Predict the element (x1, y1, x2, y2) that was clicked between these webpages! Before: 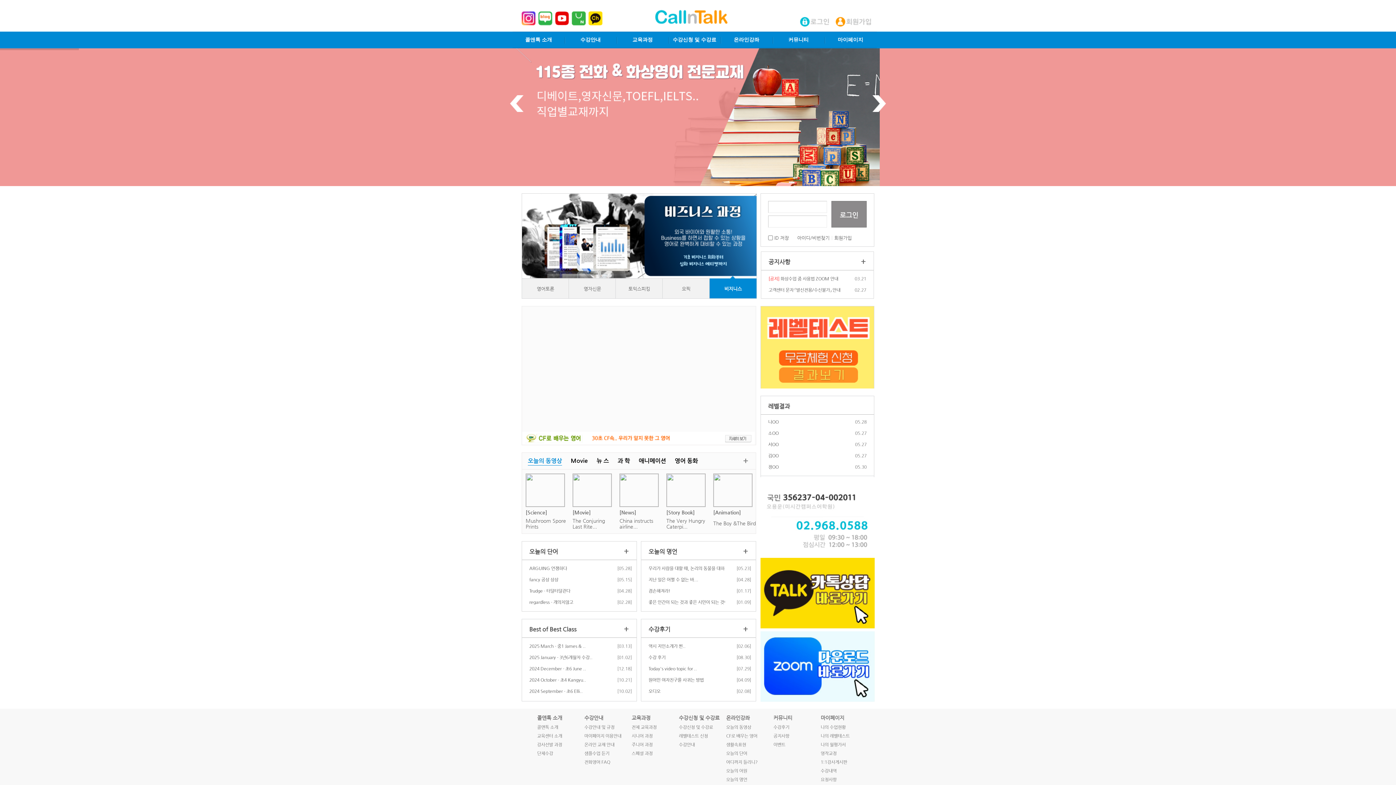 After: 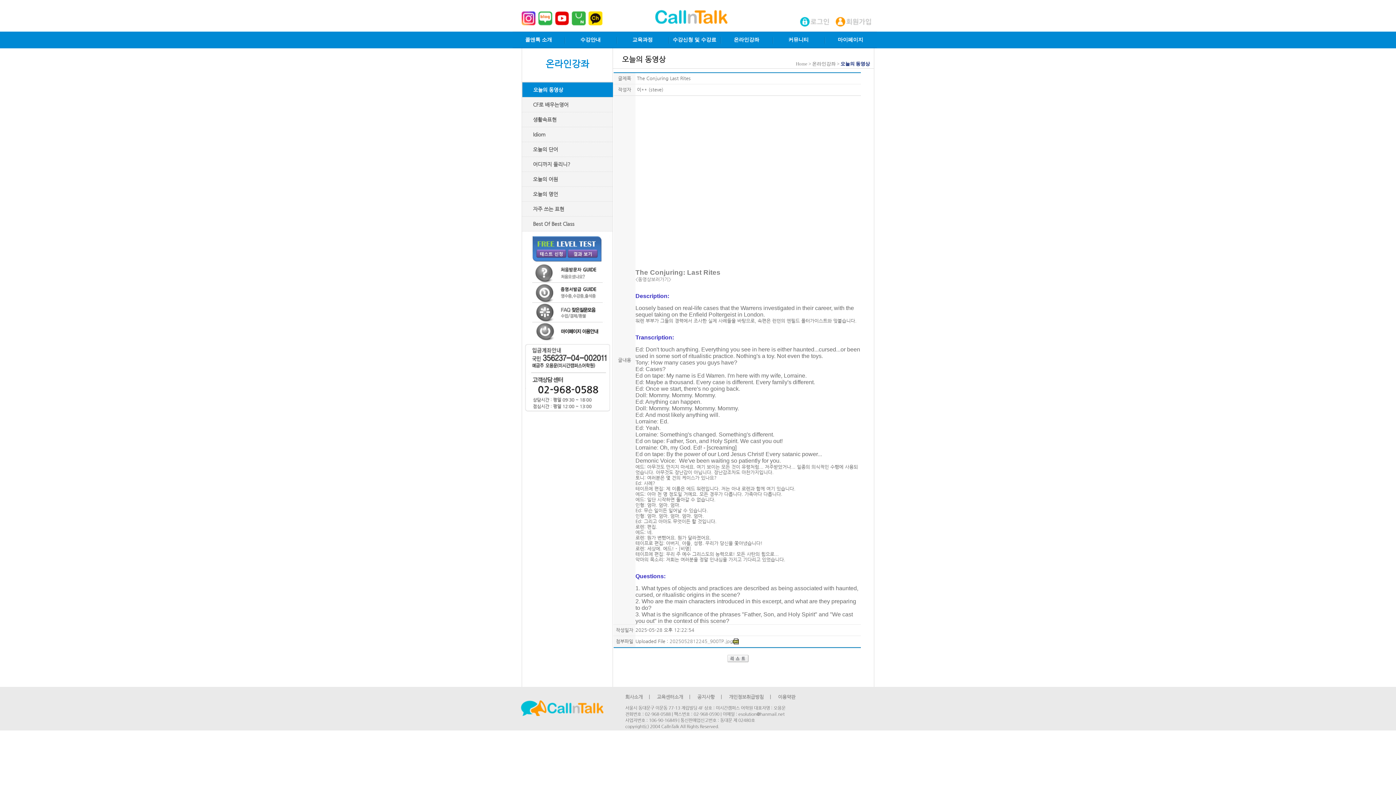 Action: bbox: (572, 473, 613, 479)